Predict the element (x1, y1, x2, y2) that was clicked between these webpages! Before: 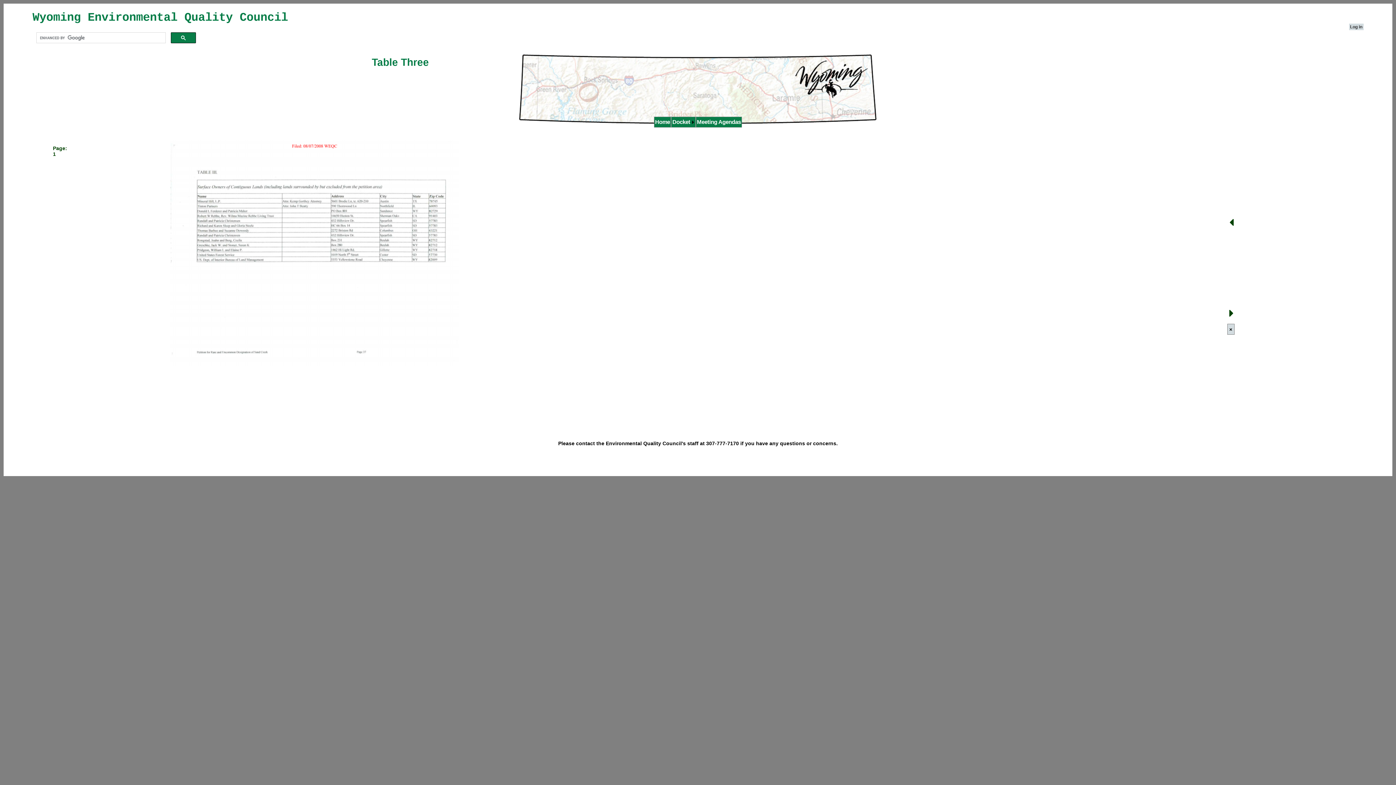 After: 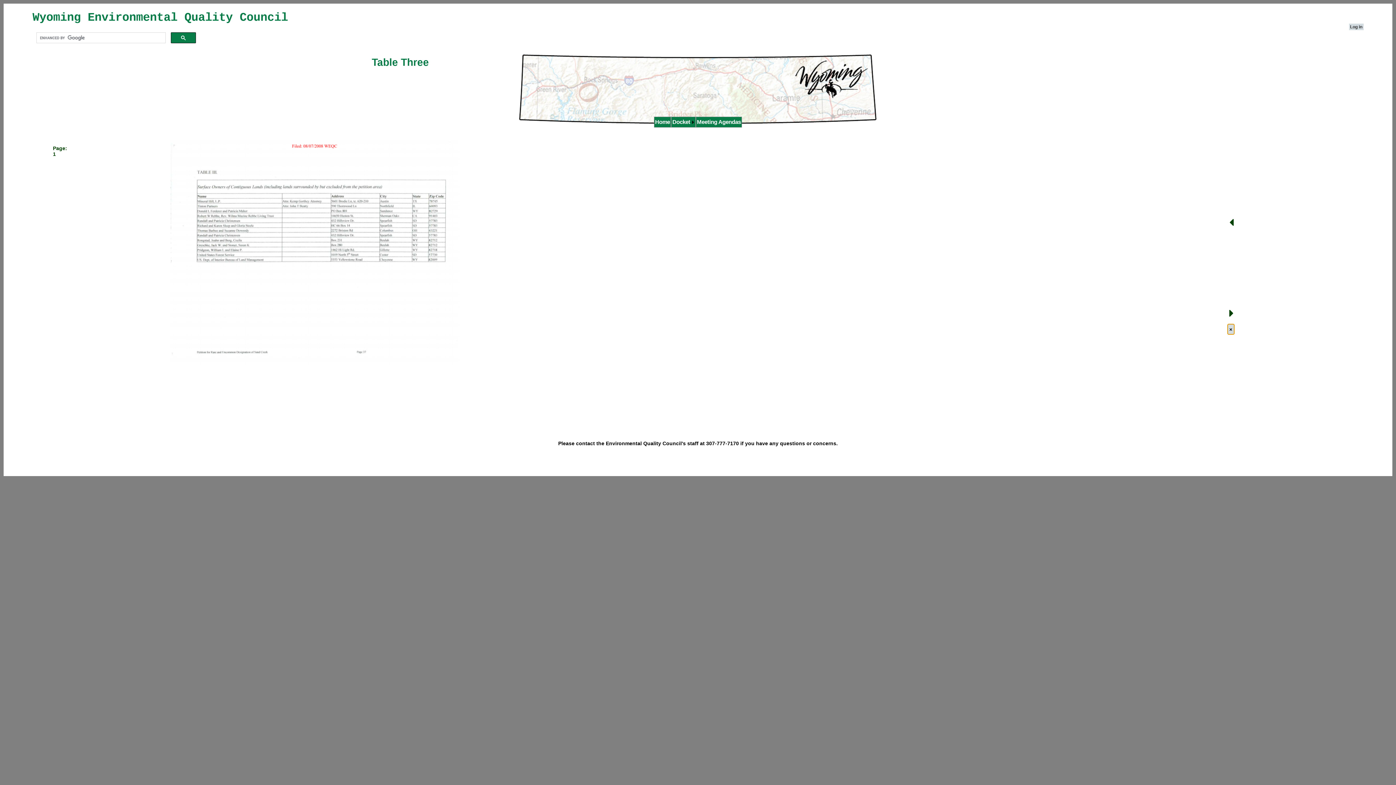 Action: label: ×
Close bbox: (1227, 324, 1234, 334)